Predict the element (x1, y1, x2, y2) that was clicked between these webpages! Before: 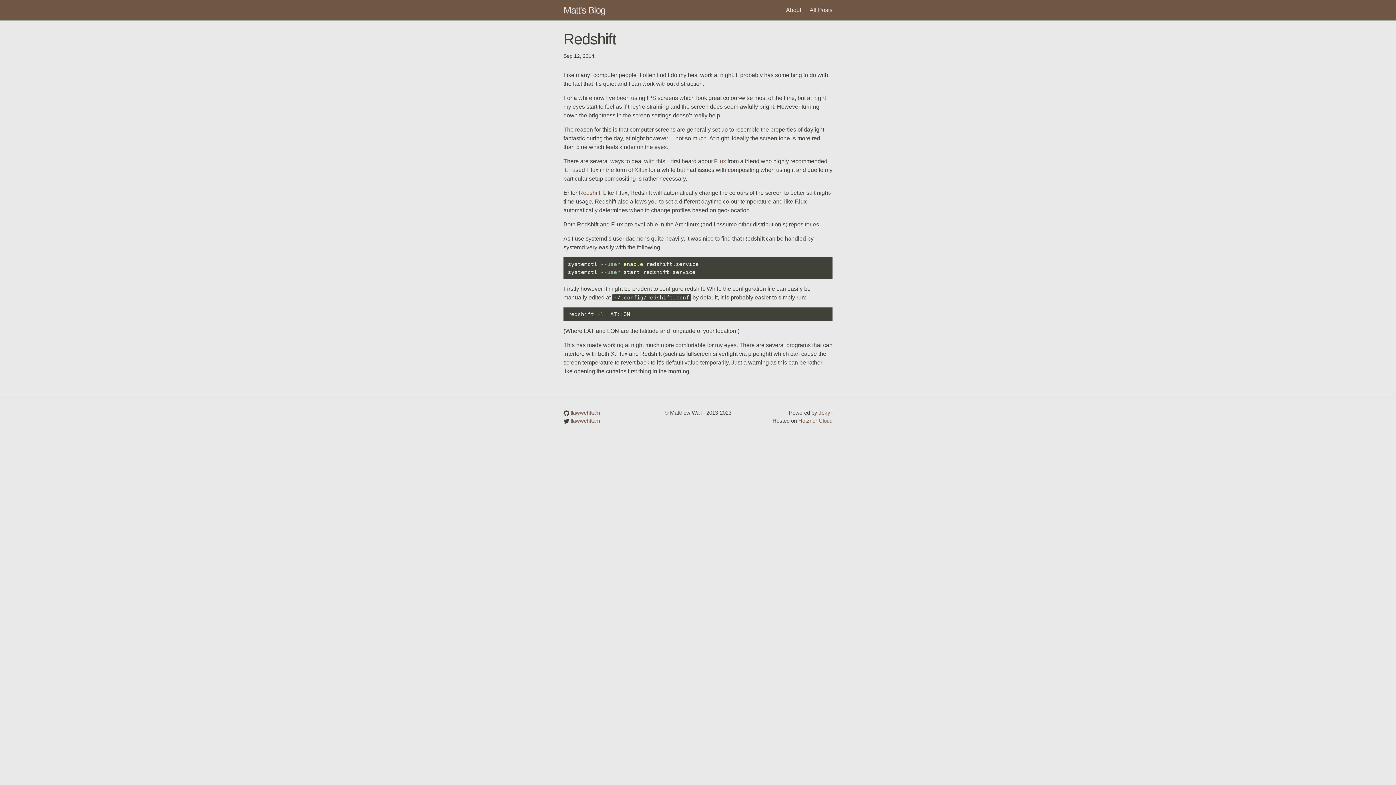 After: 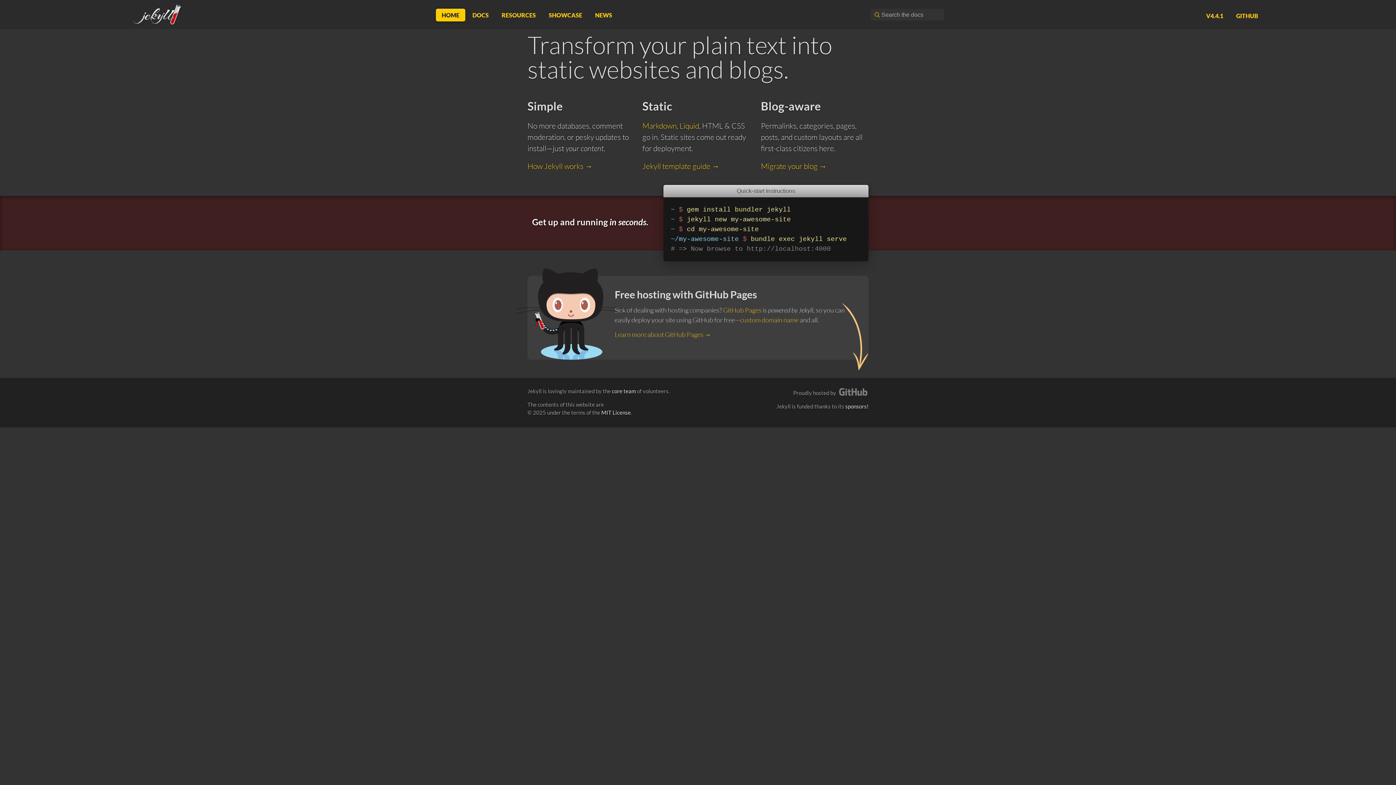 Action: bbox: (818, 409, 832, 416) label: Jekyll